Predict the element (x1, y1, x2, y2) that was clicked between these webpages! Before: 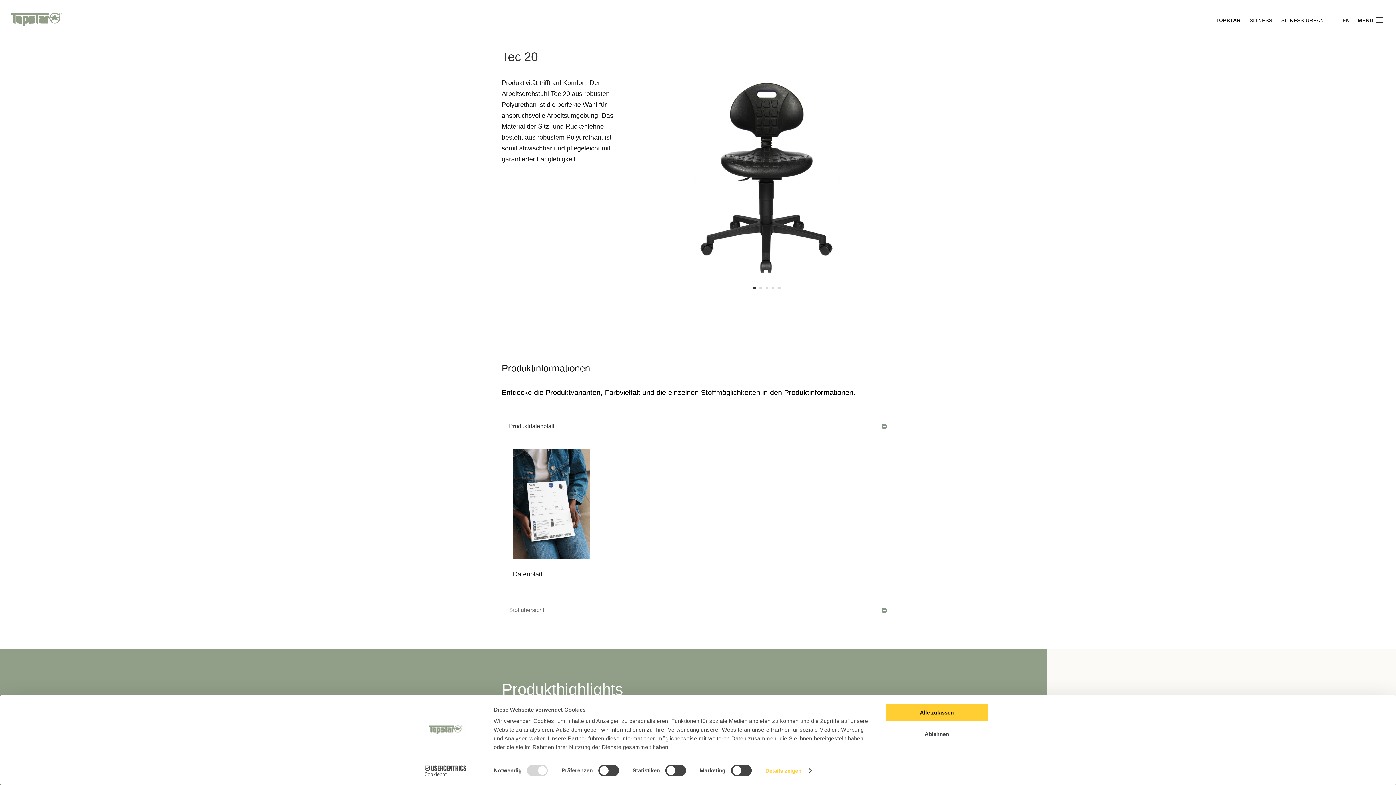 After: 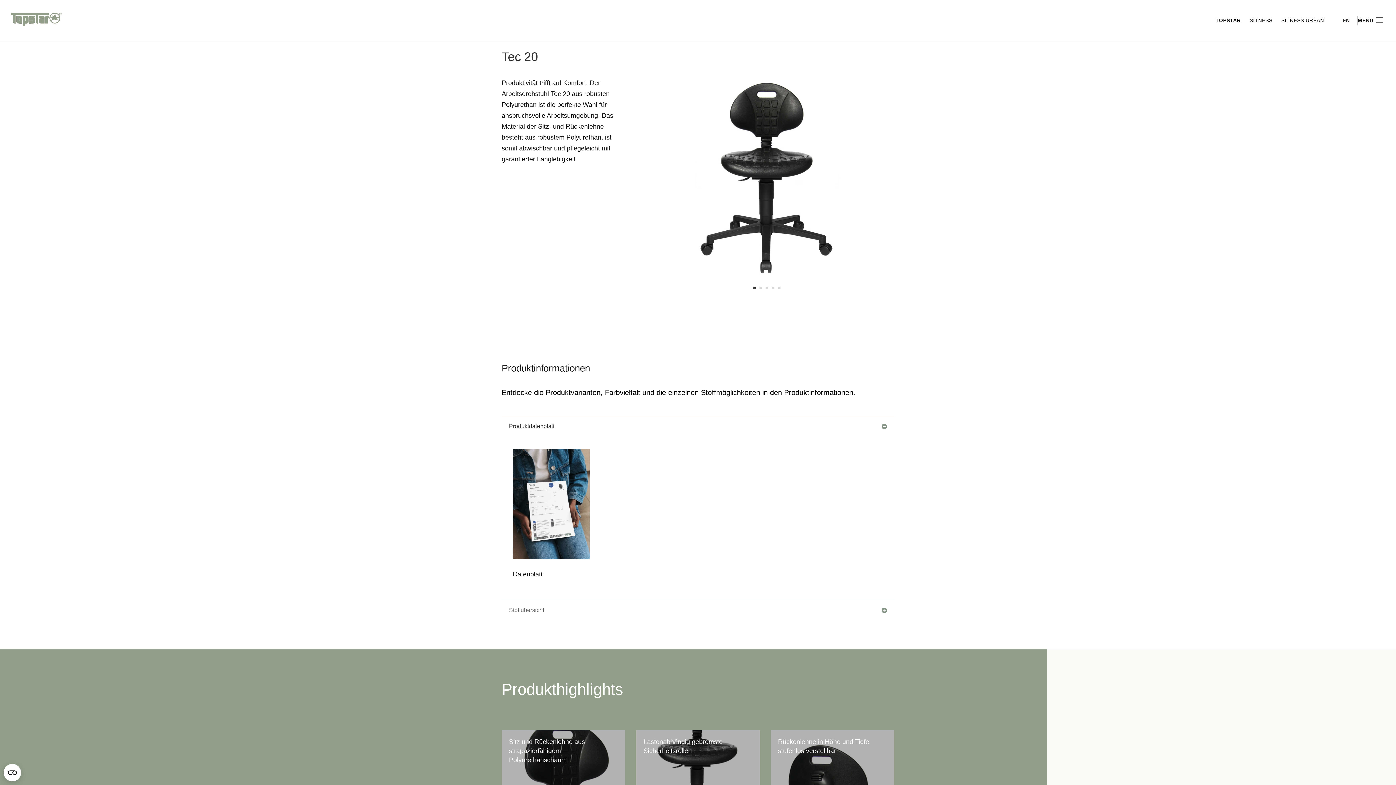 Action: label: Ablehnen bbox: (885, 725, 989, 743)